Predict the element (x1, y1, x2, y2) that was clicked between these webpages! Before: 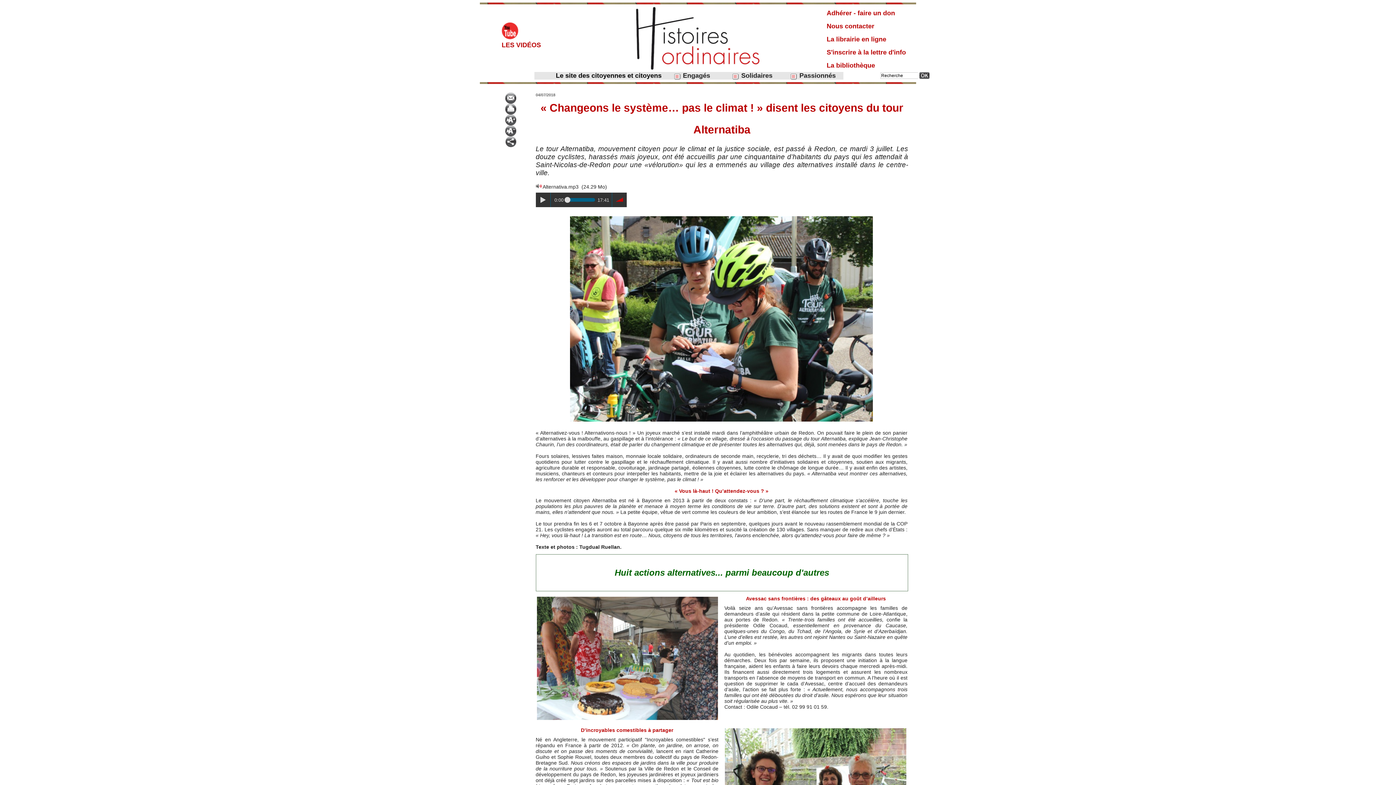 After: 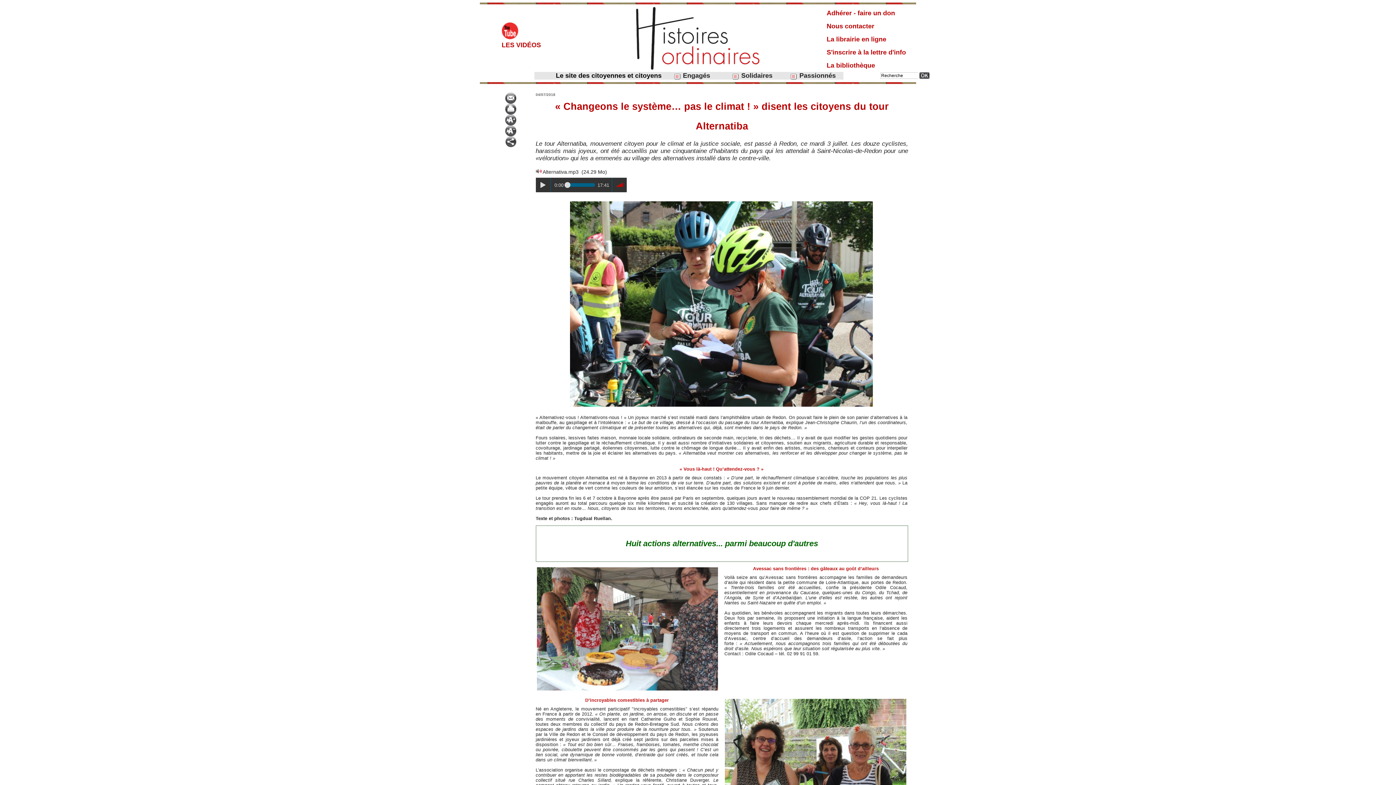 Action: bbox: (505, 127, 516, 133)